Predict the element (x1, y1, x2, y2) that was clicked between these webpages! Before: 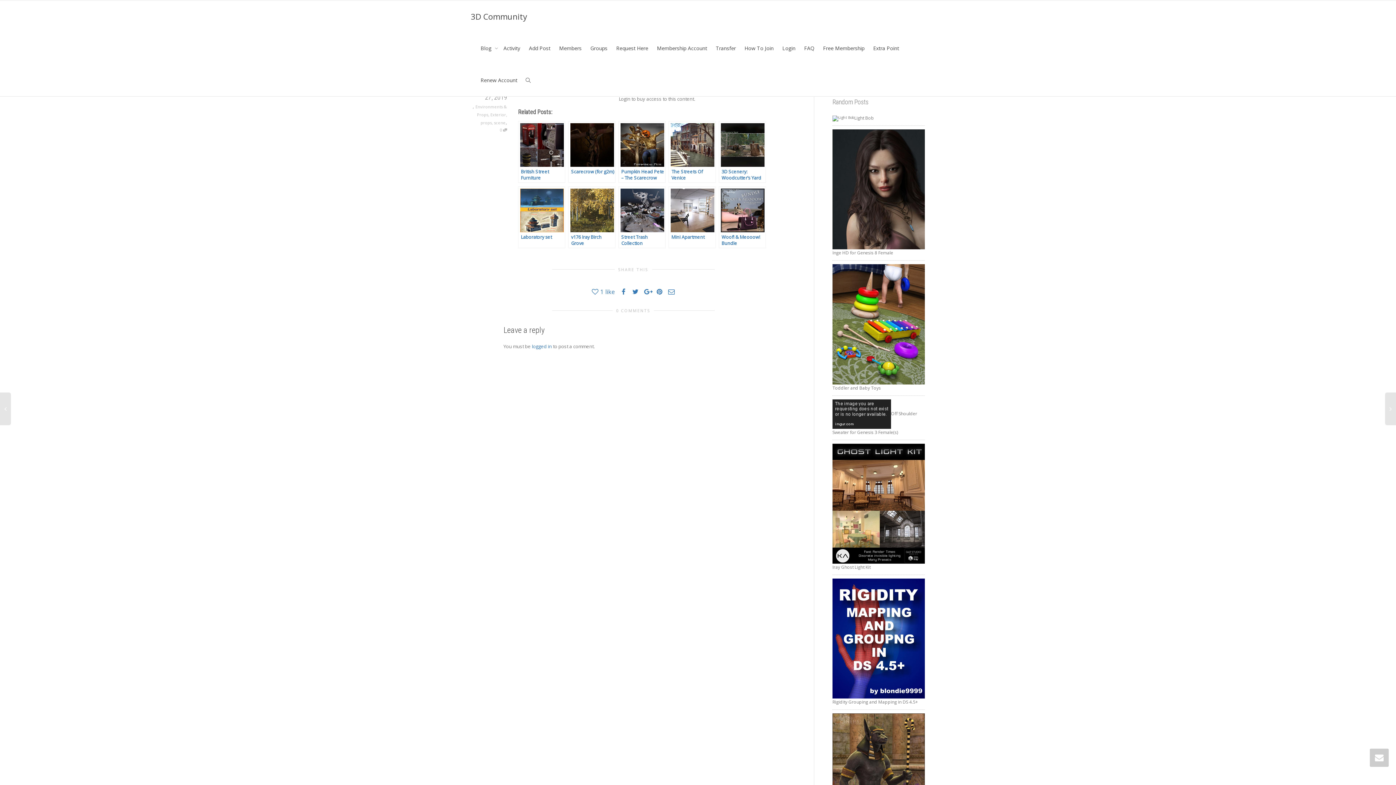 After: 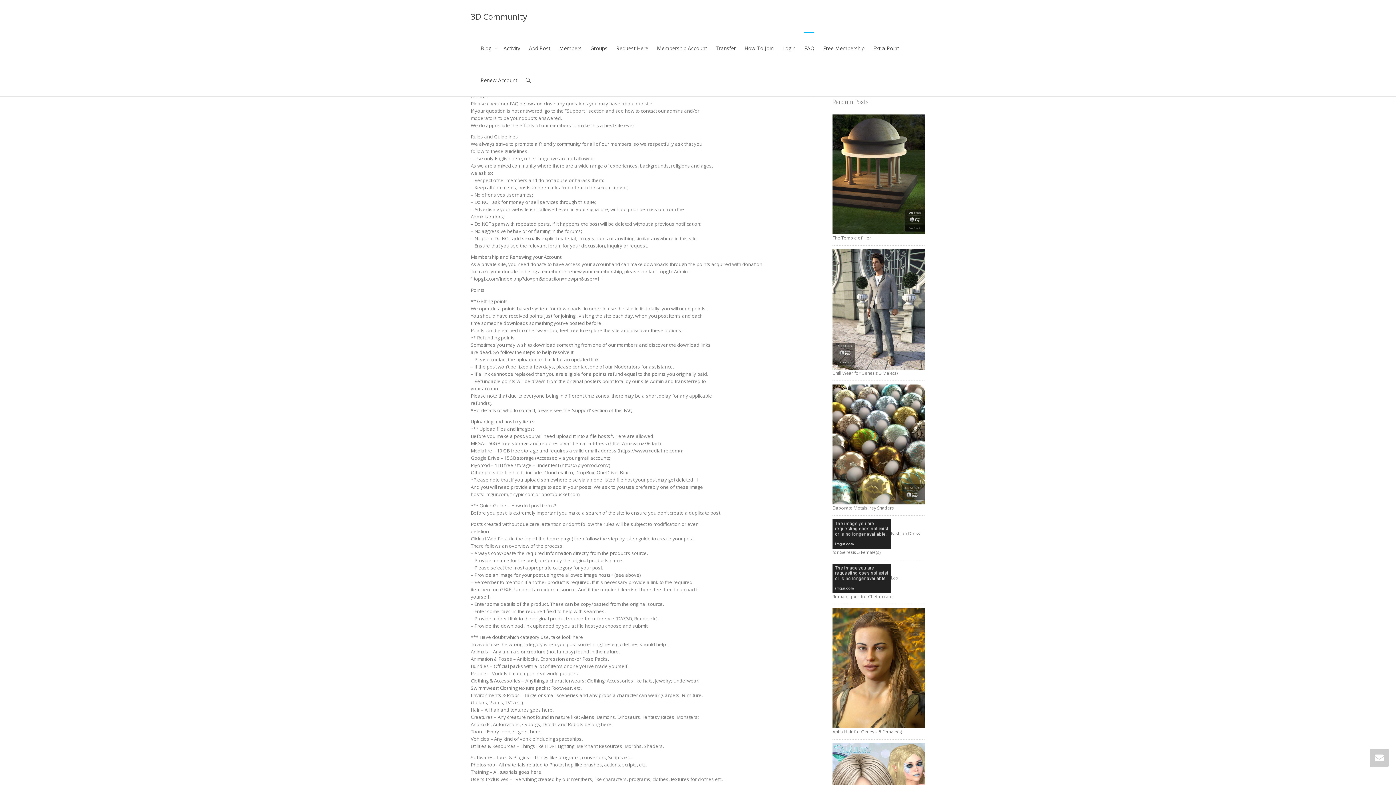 Action: bbox: (804, 32, 814, 64) label: FAQ